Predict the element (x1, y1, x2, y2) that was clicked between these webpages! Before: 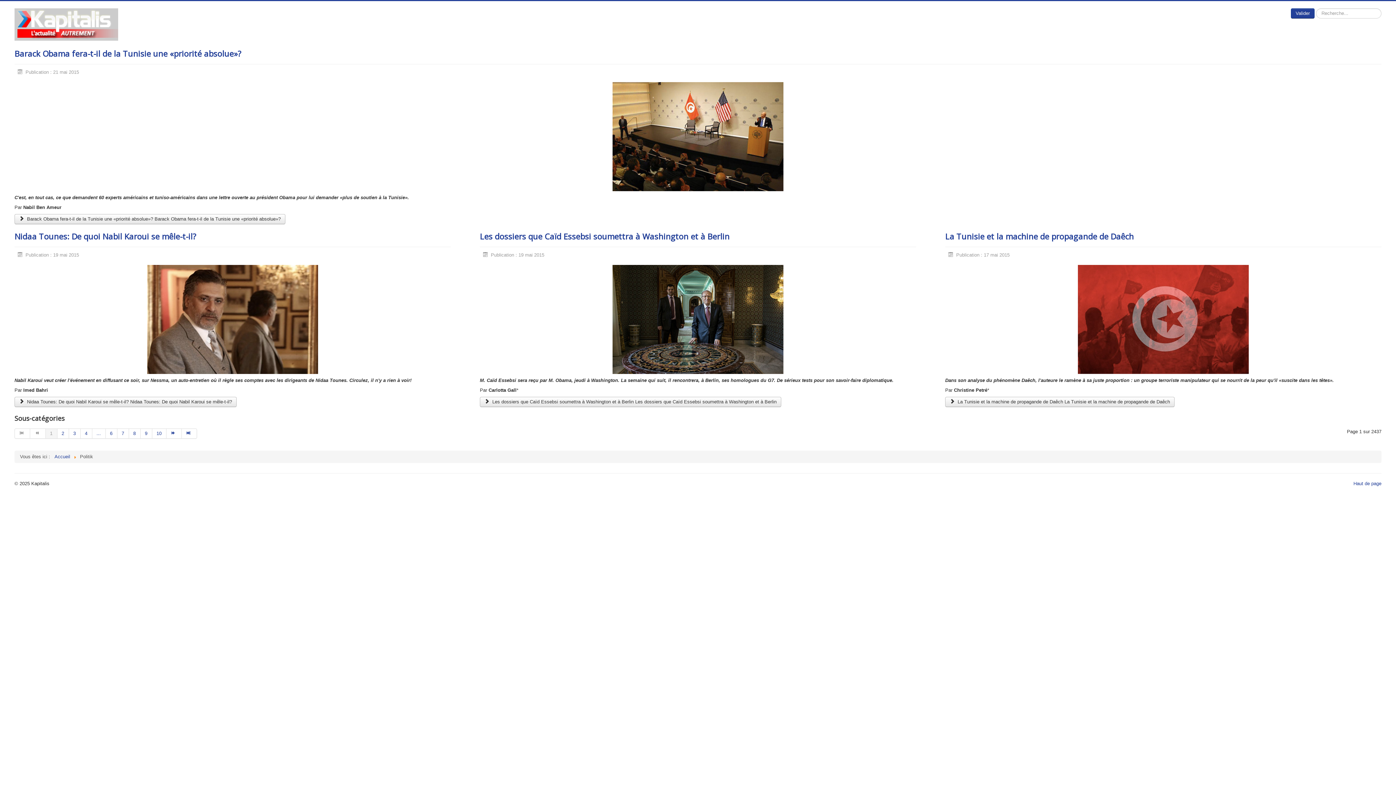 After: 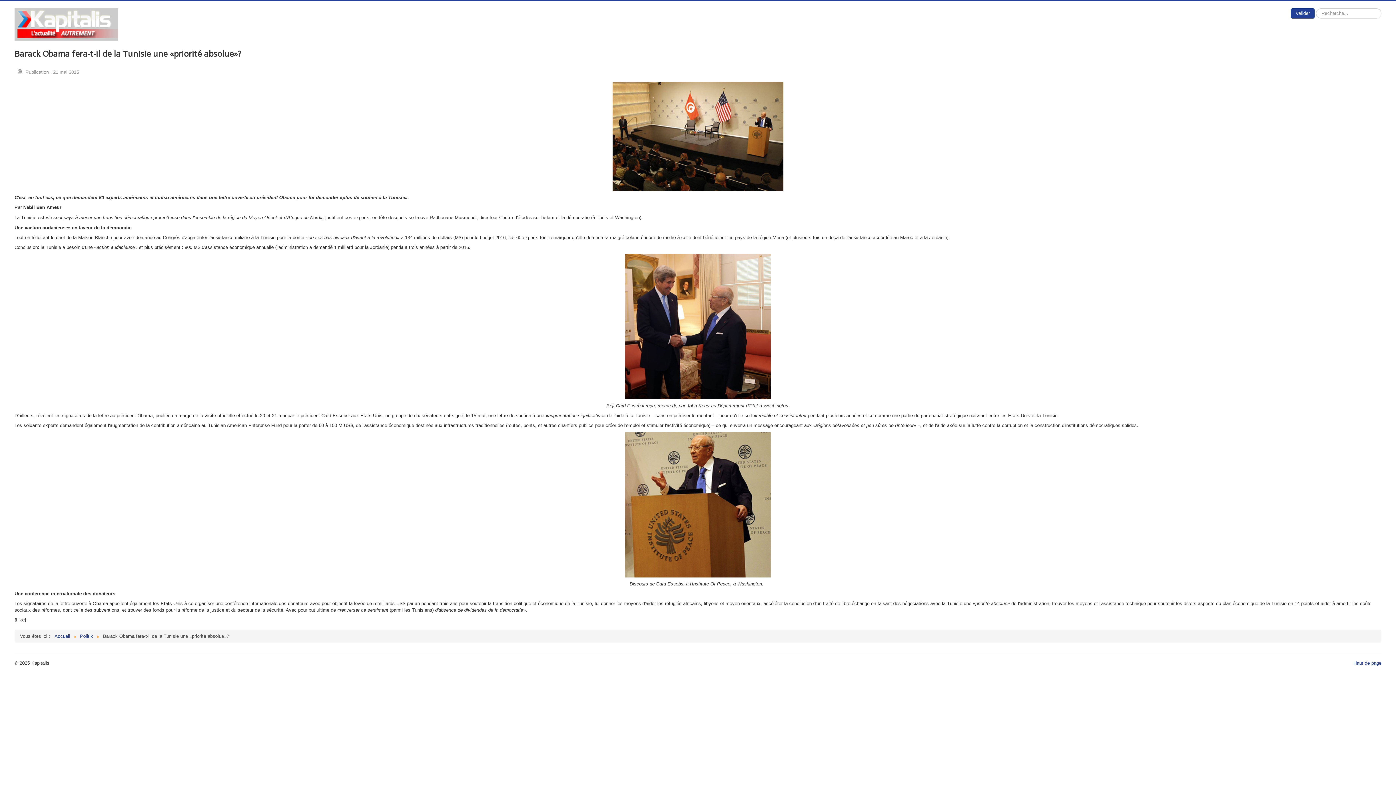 Action: label: Barack Obama fera-t-il de la Tunisie une «priorité absolue»? bbox: (14, 214, 285, 224)